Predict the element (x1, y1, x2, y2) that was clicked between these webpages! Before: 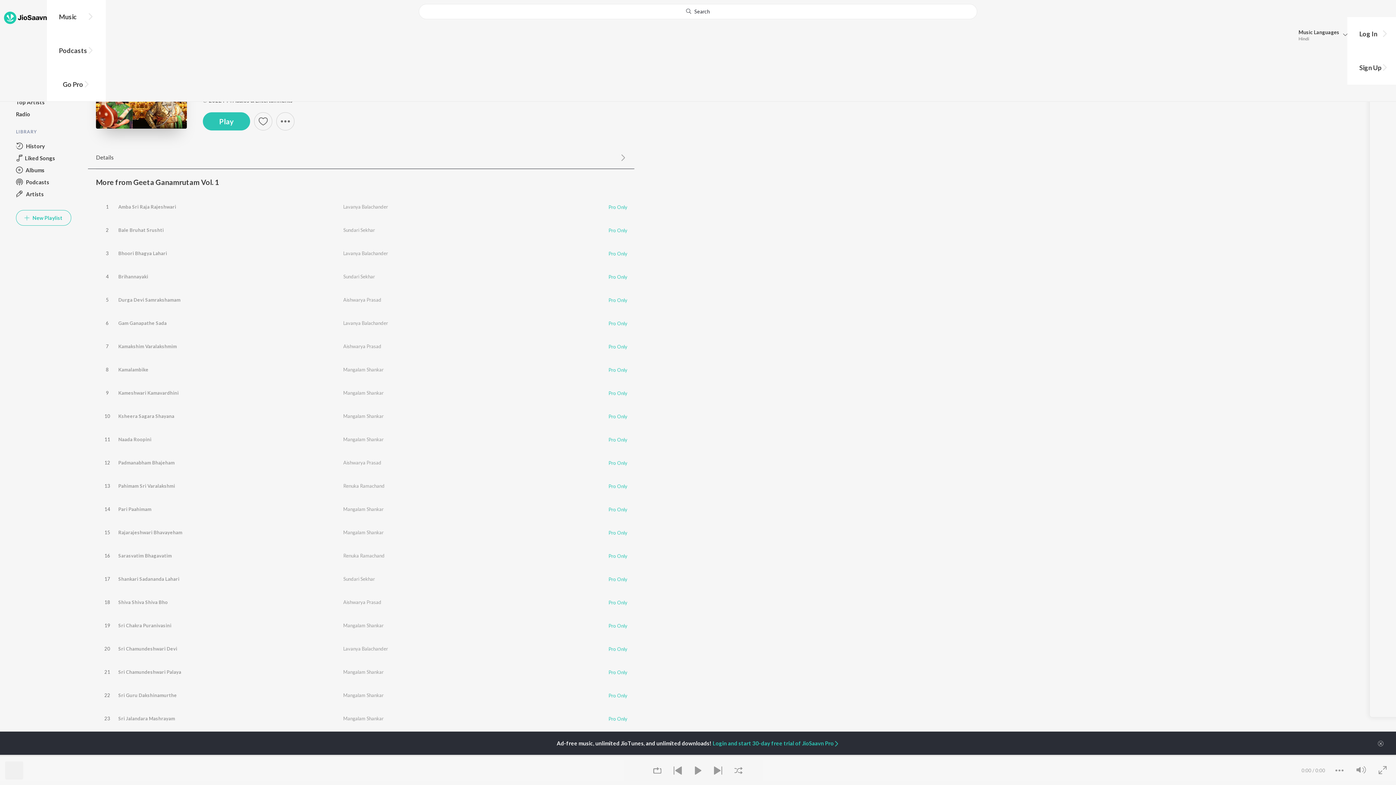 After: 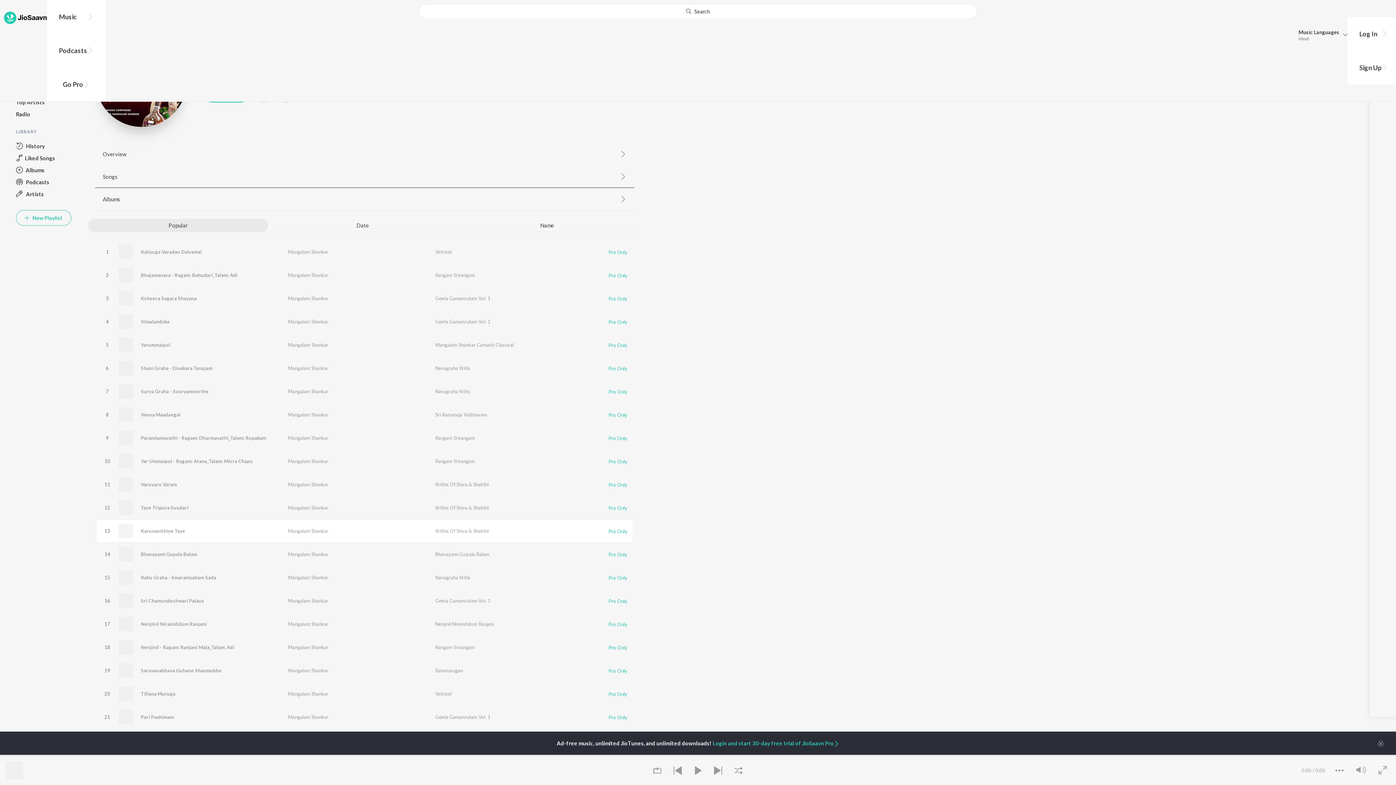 Action: bbox: (343, 529, 383, 535) label: Mangalam Shankar